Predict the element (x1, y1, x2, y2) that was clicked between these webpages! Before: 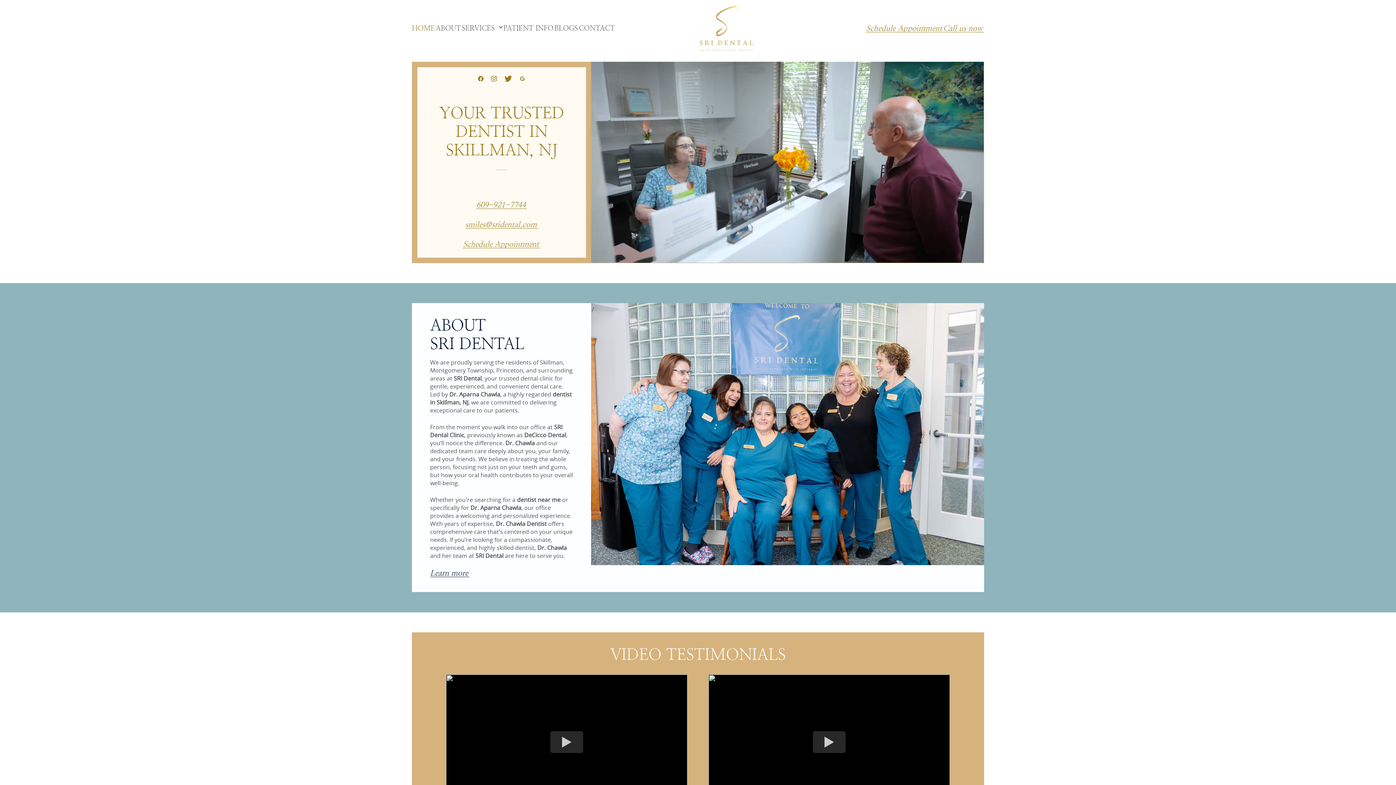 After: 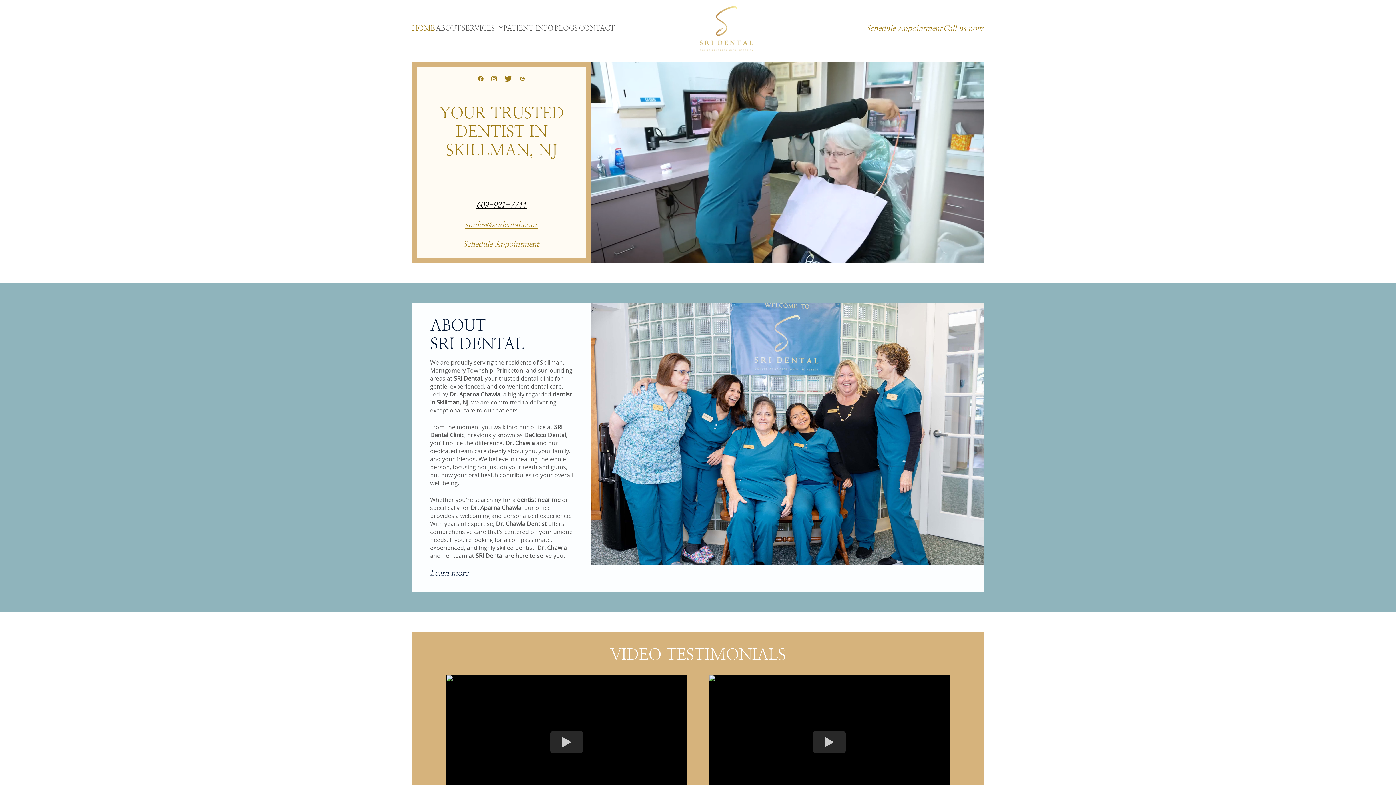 Action: label: 609-921-7744 bbox: (476, 201, 527, 209)